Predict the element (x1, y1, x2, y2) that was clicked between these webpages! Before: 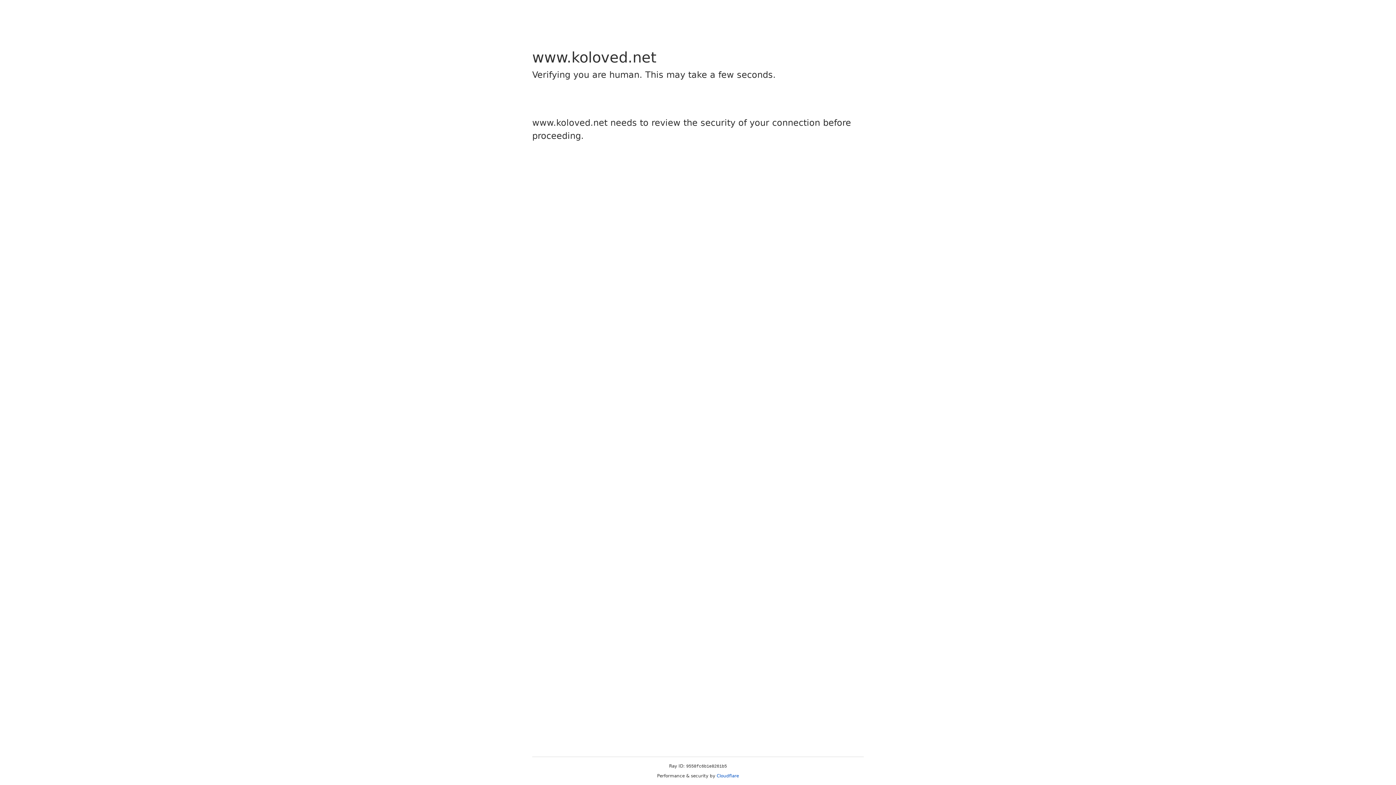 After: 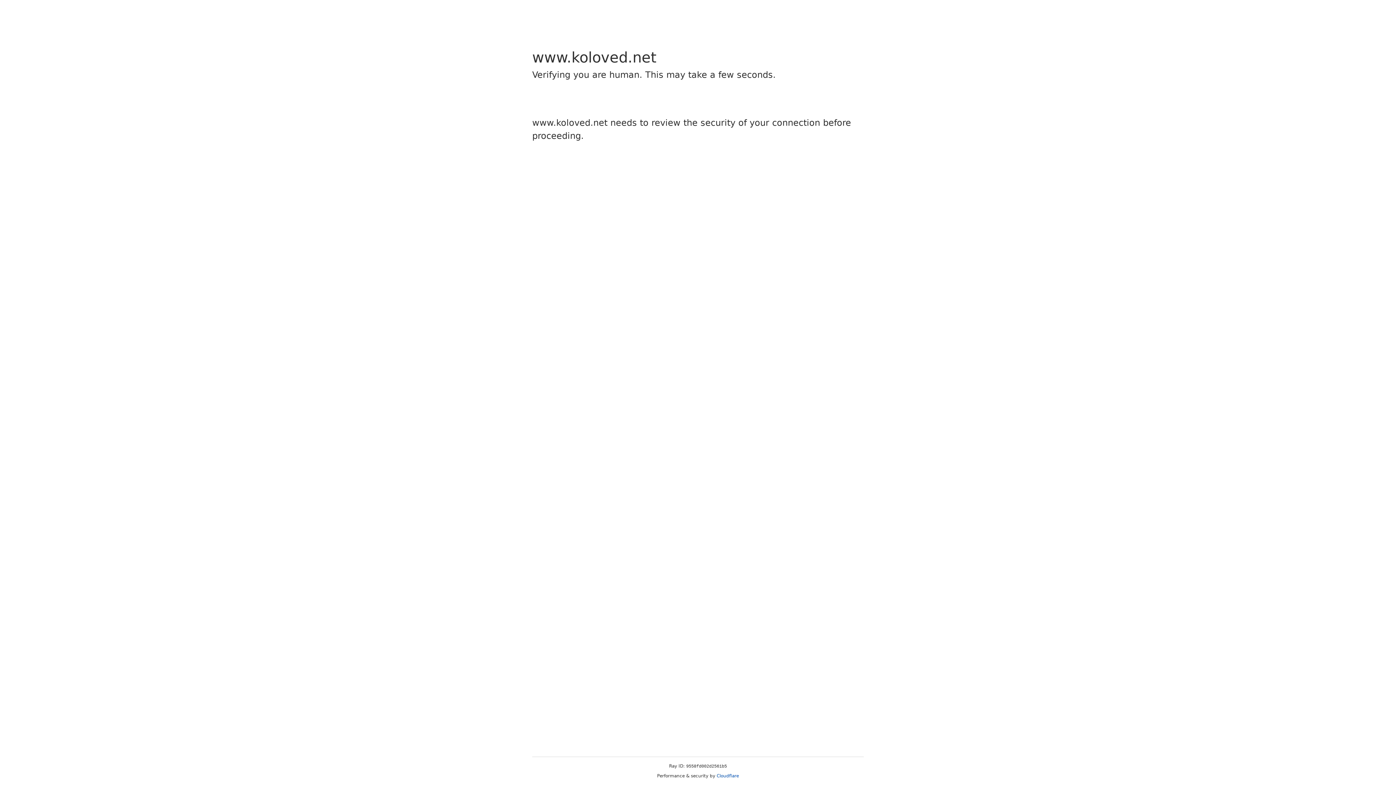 Action: label: Cloudflare bbox: (716, 773, 739, 778)